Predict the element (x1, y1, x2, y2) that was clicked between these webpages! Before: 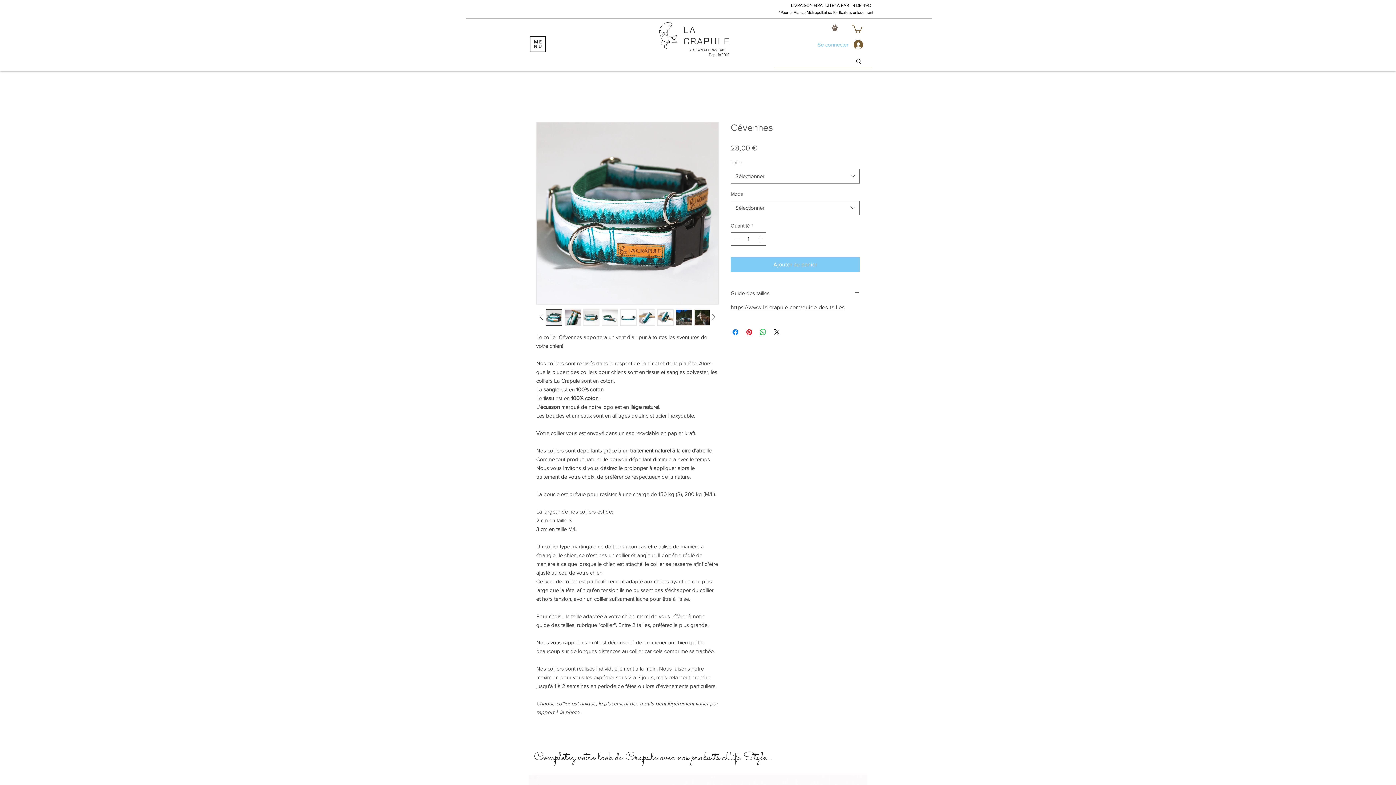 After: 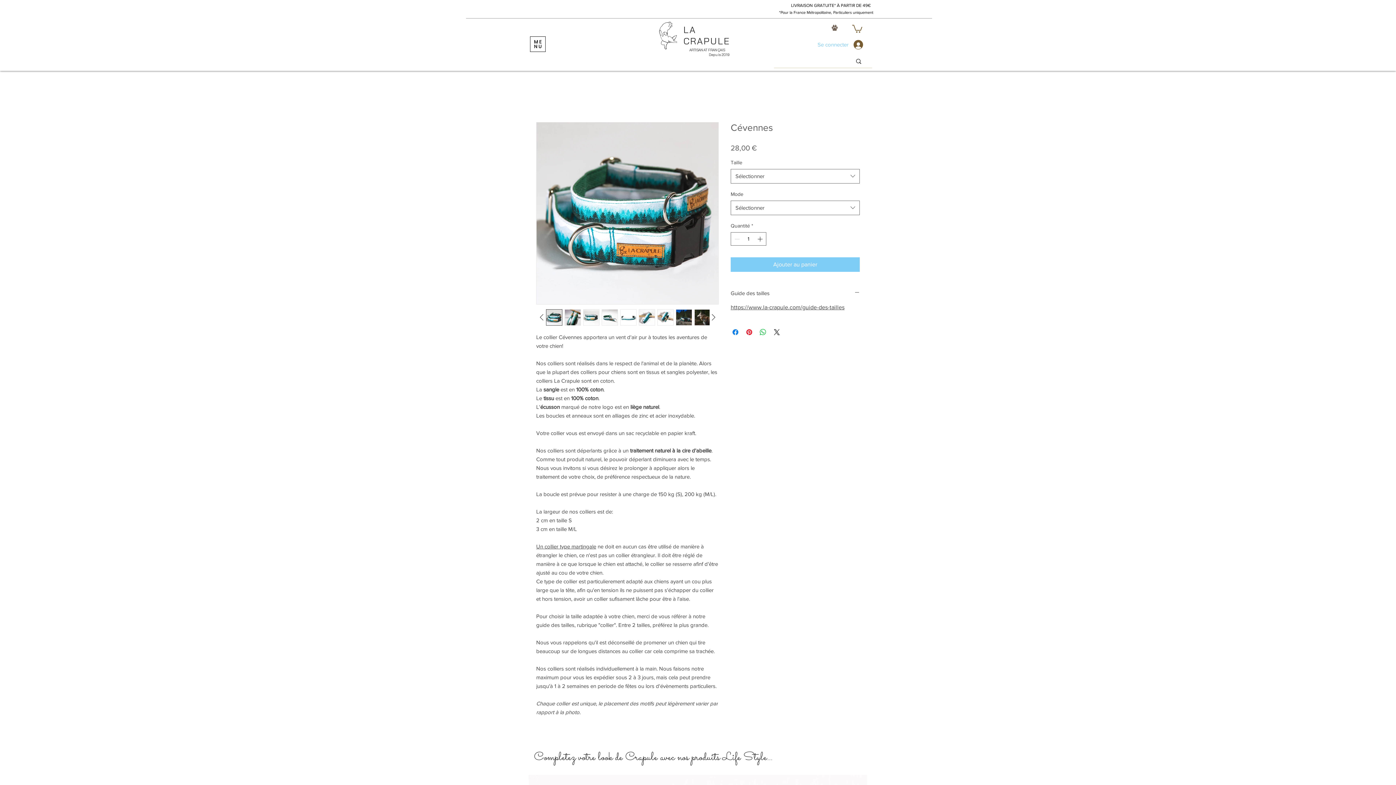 Action: bbox: (852, 24, 862, 32)